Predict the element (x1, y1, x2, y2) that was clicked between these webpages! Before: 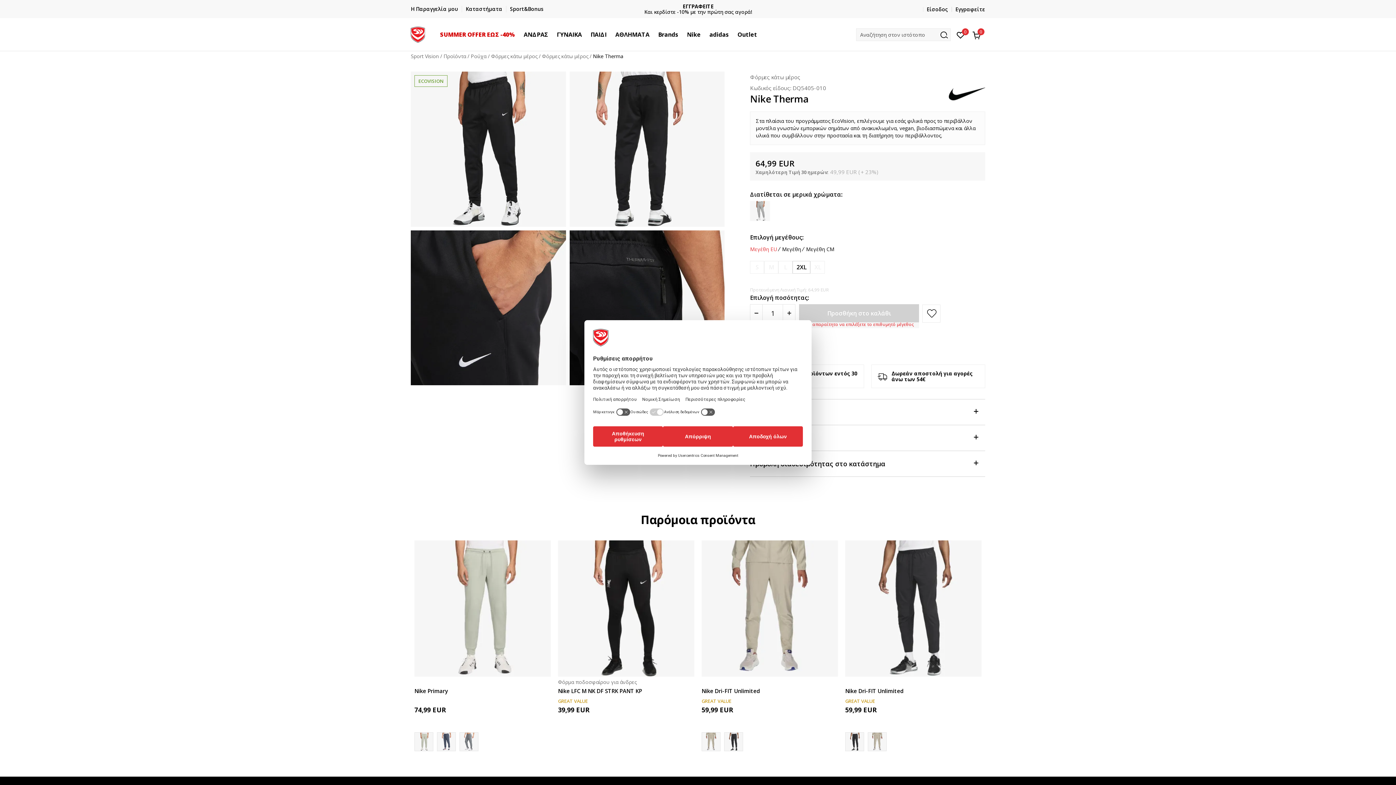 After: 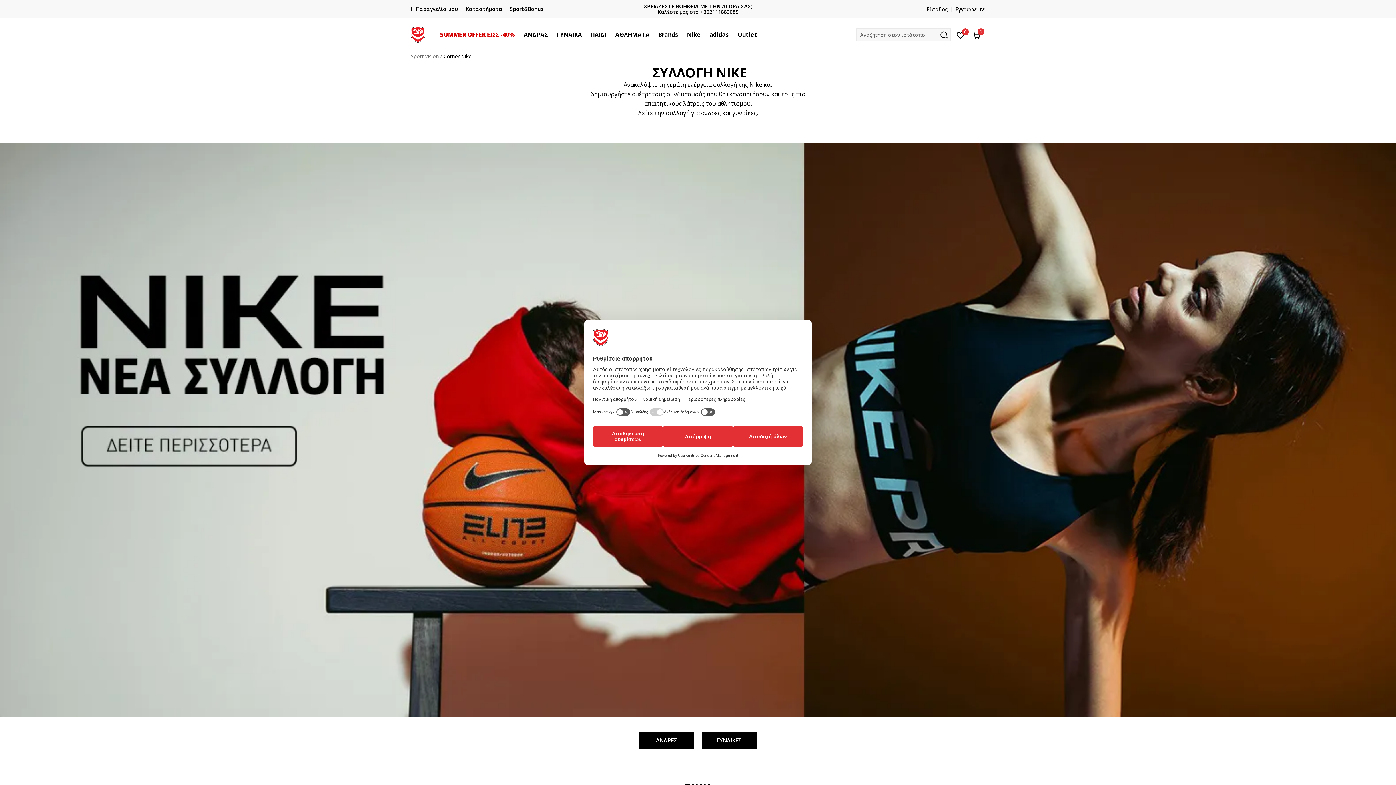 Action: label: Nike bbox: (682, 18, 705, 50)